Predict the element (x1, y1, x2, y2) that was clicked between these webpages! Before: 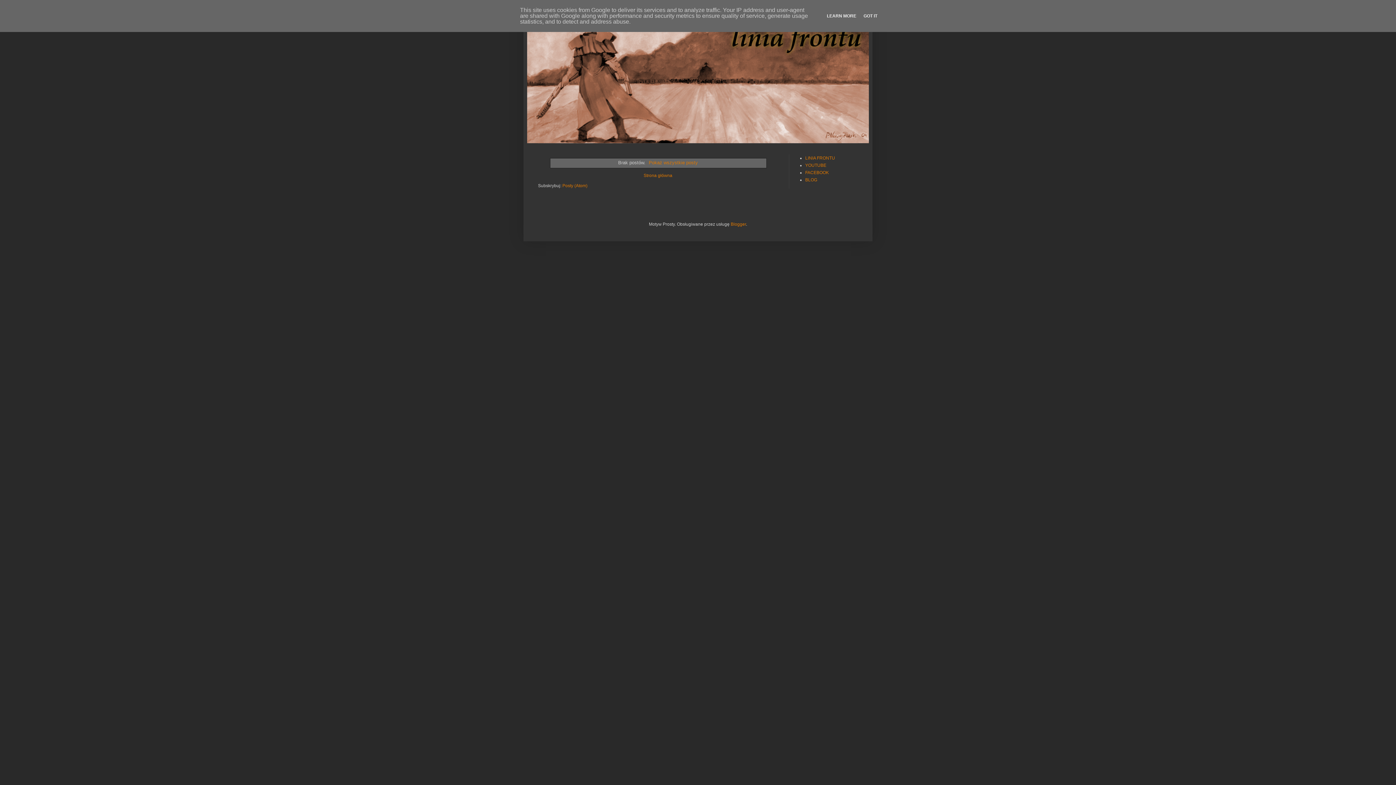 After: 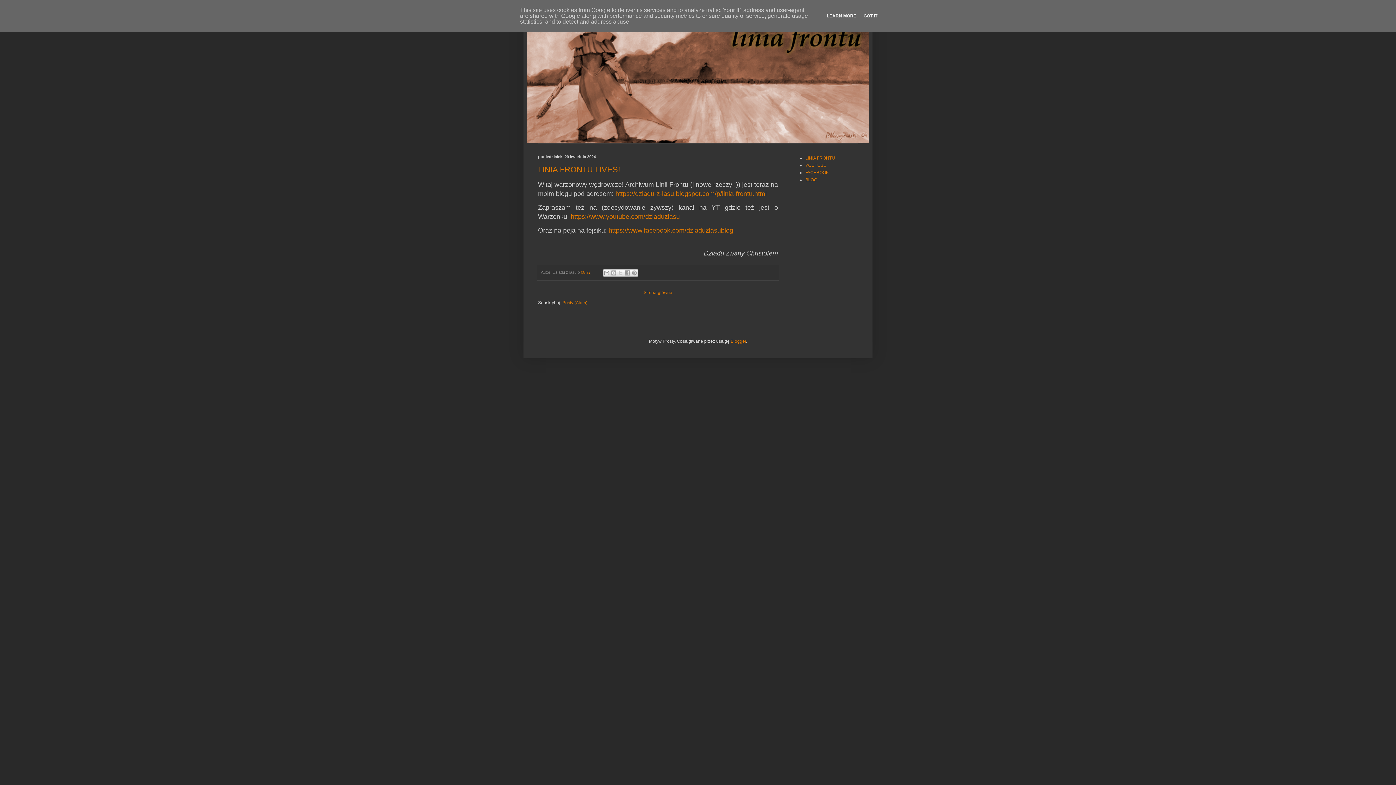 Action: label: Pokaż wszystkie posty bbox: (647, 159, 698, 165)